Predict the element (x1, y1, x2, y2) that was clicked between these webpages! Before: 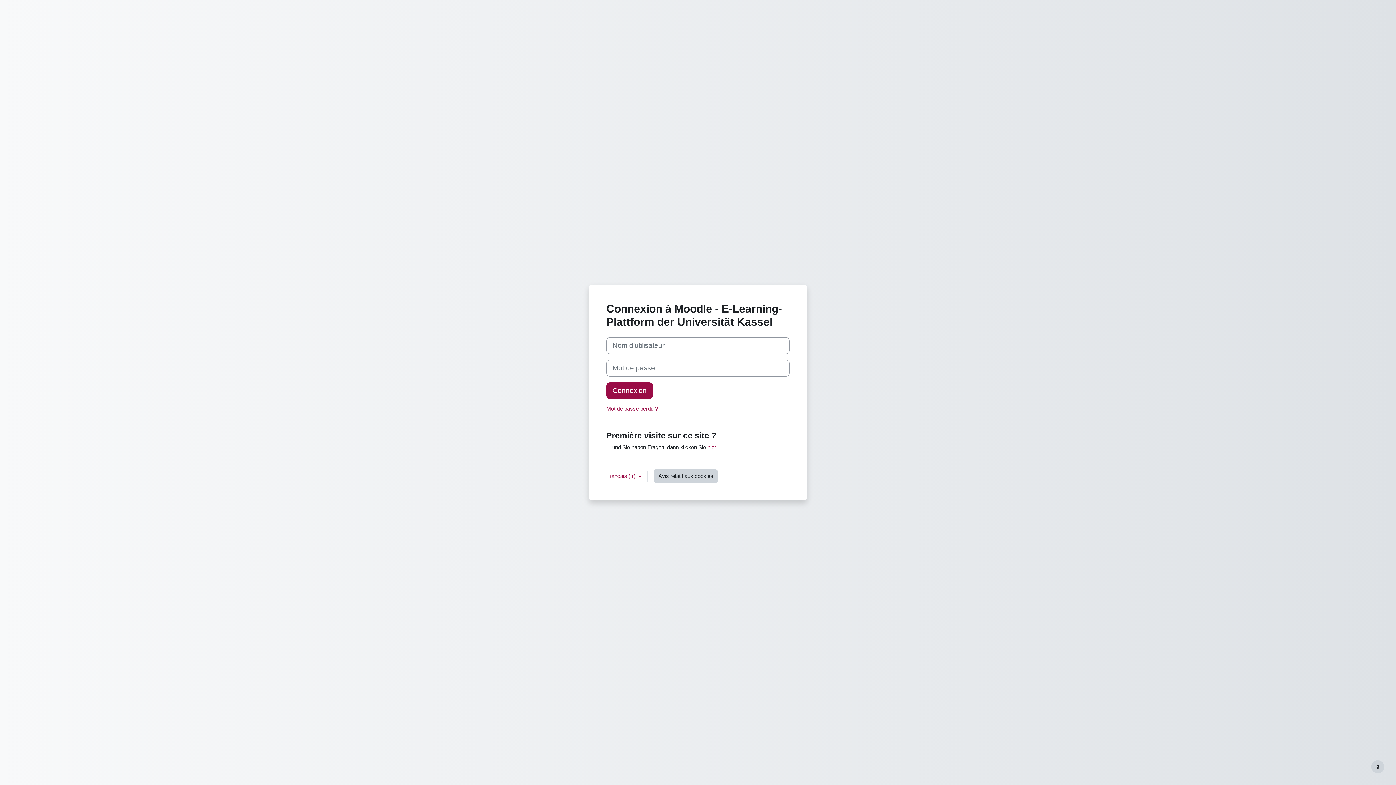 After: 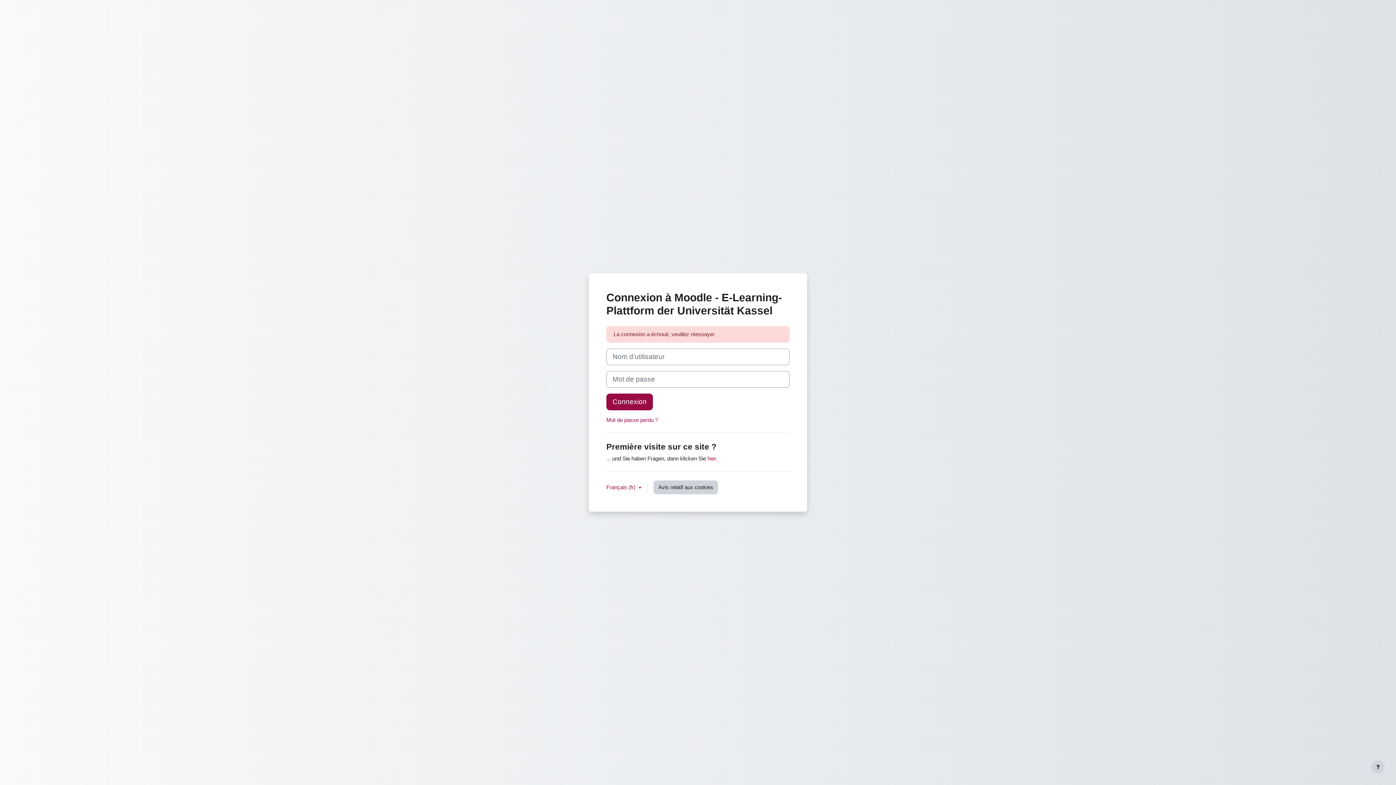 Action: label: Connexion bbox: (606, 382, 653, 399)